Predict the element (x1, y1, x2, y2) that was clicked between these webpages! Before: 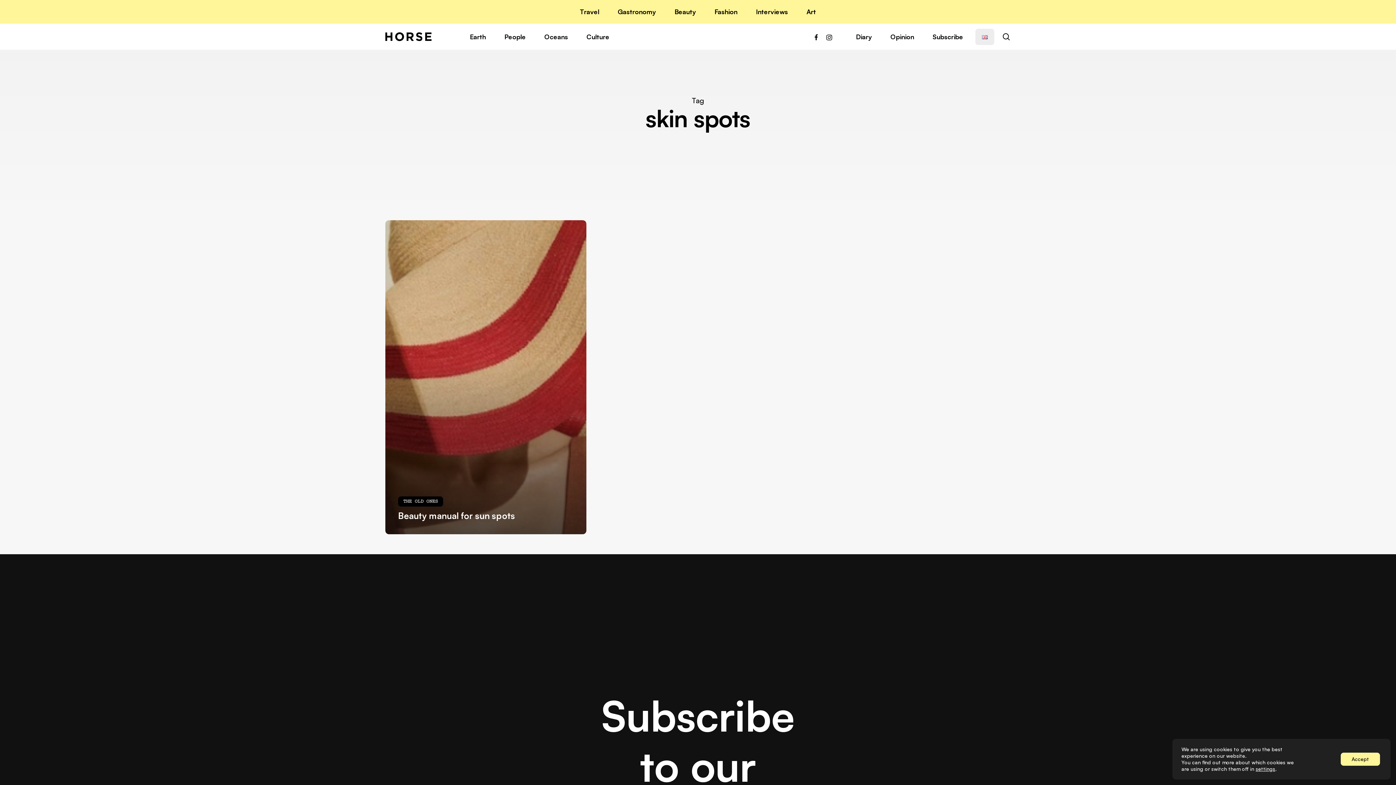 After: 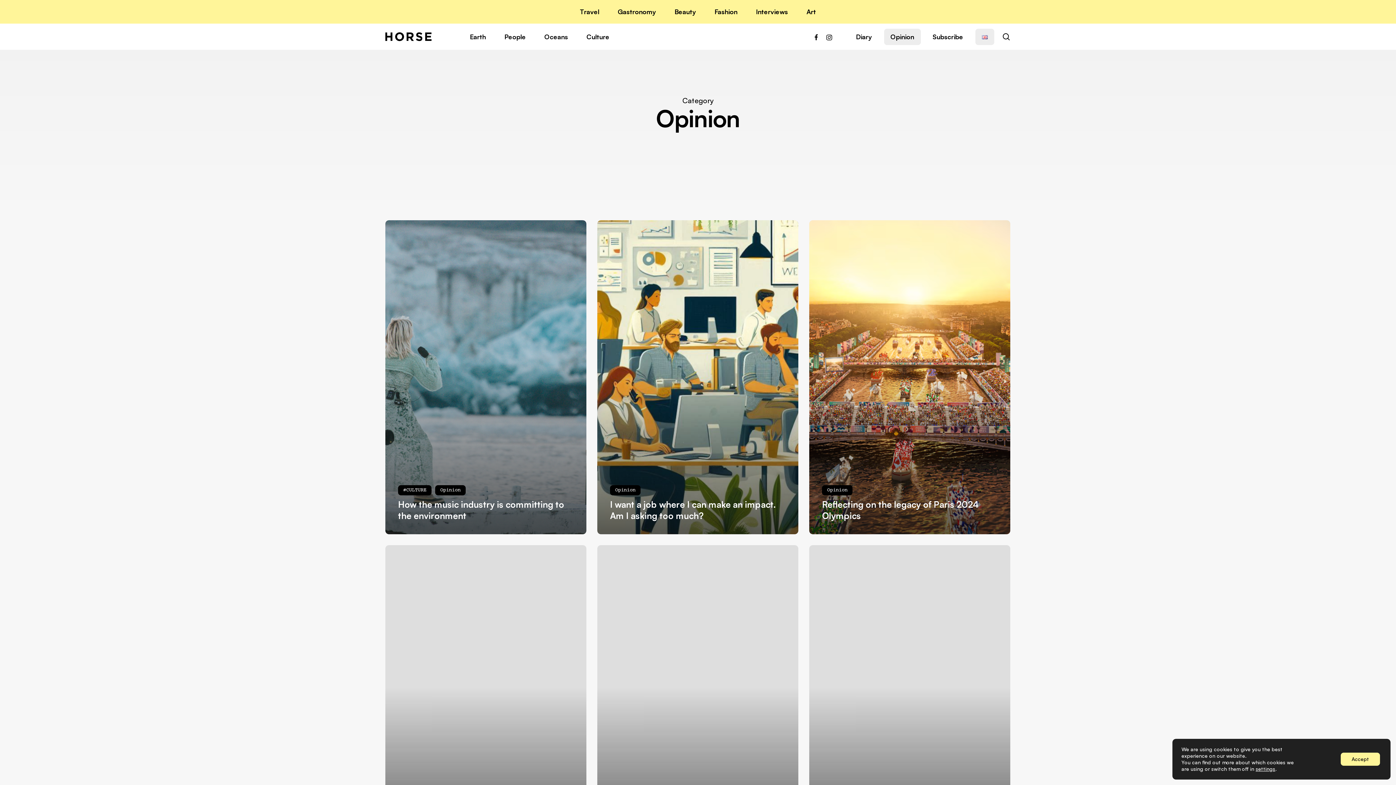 Action: label: Opinion bbox: (884, 28, 920, 44)